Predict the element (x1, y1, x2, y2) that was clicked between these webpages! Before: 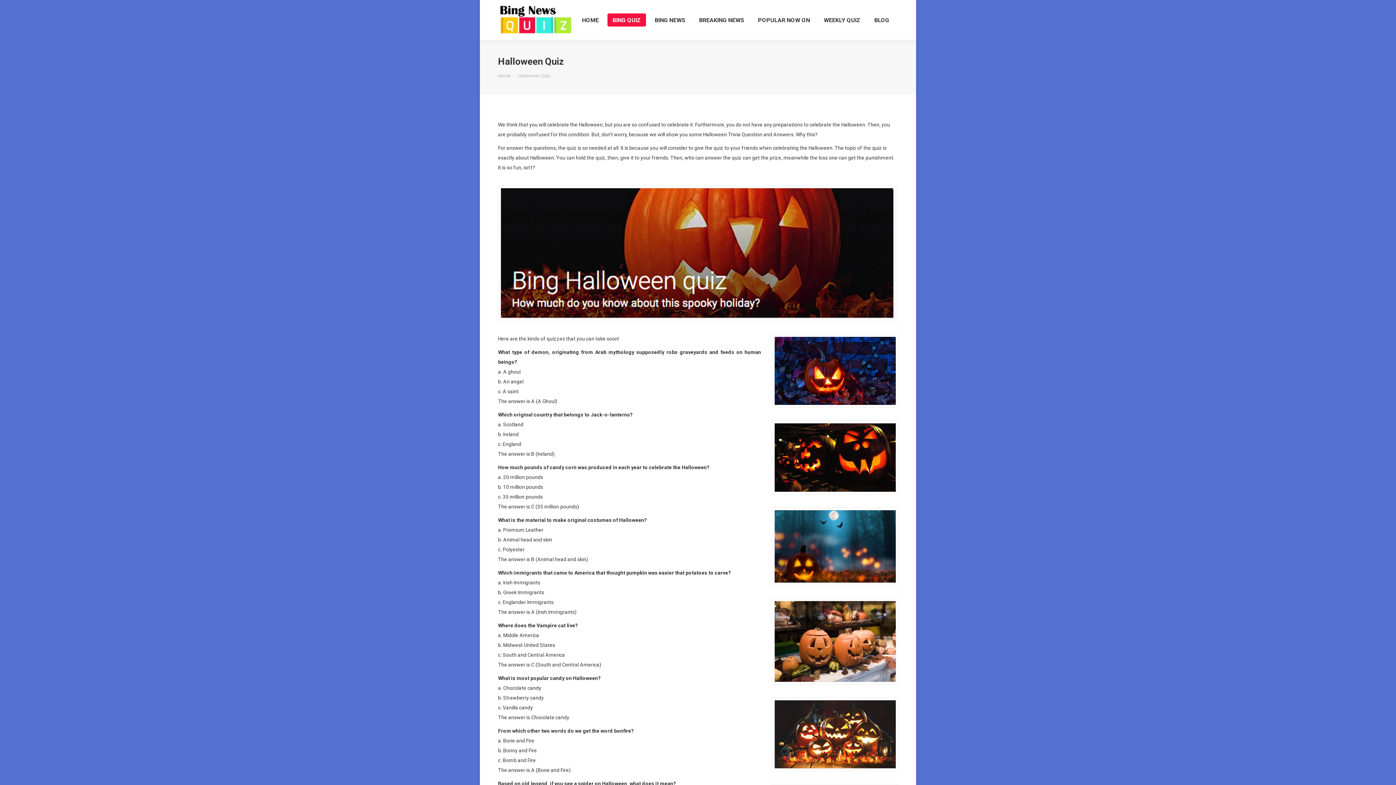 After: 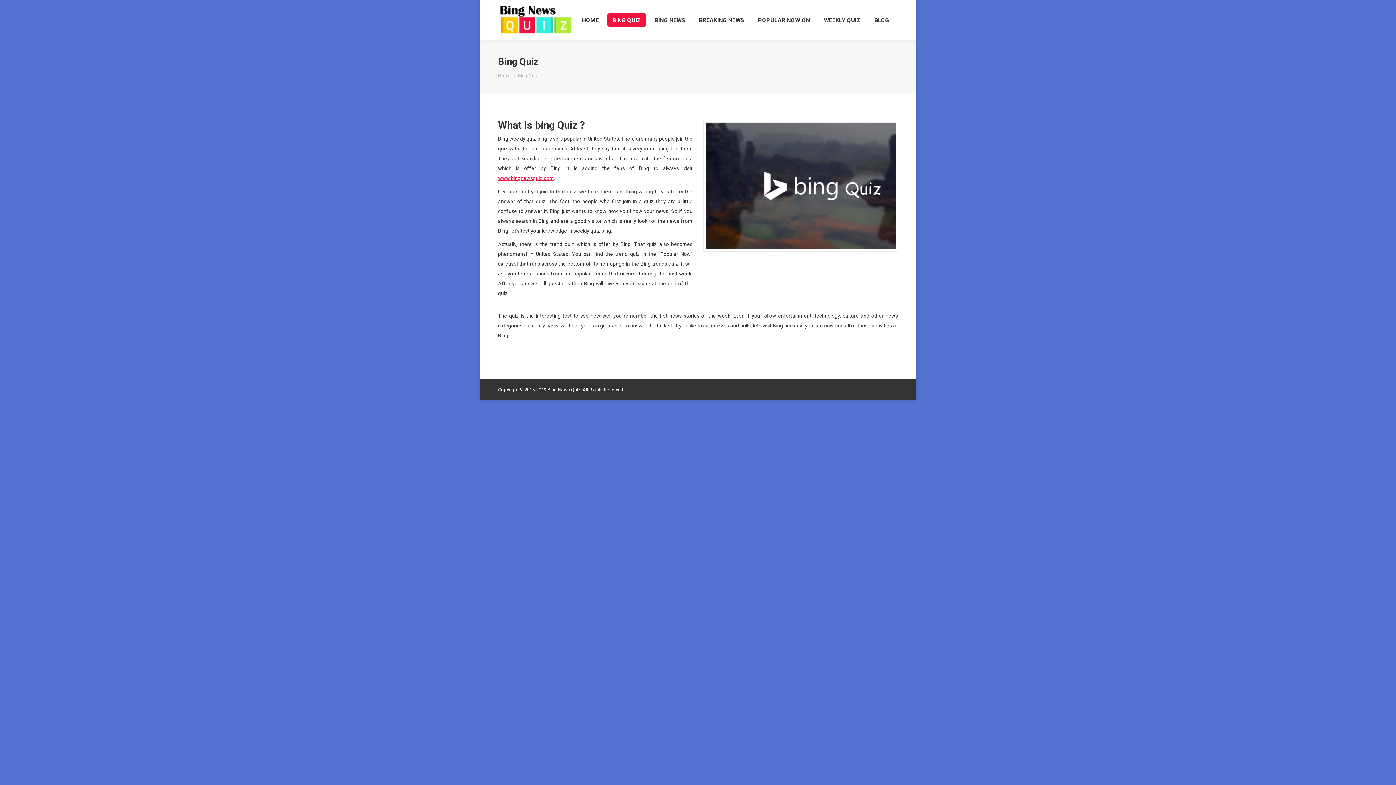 Action: bbox: (607, 13, 646, 26) label: BING QUIZ